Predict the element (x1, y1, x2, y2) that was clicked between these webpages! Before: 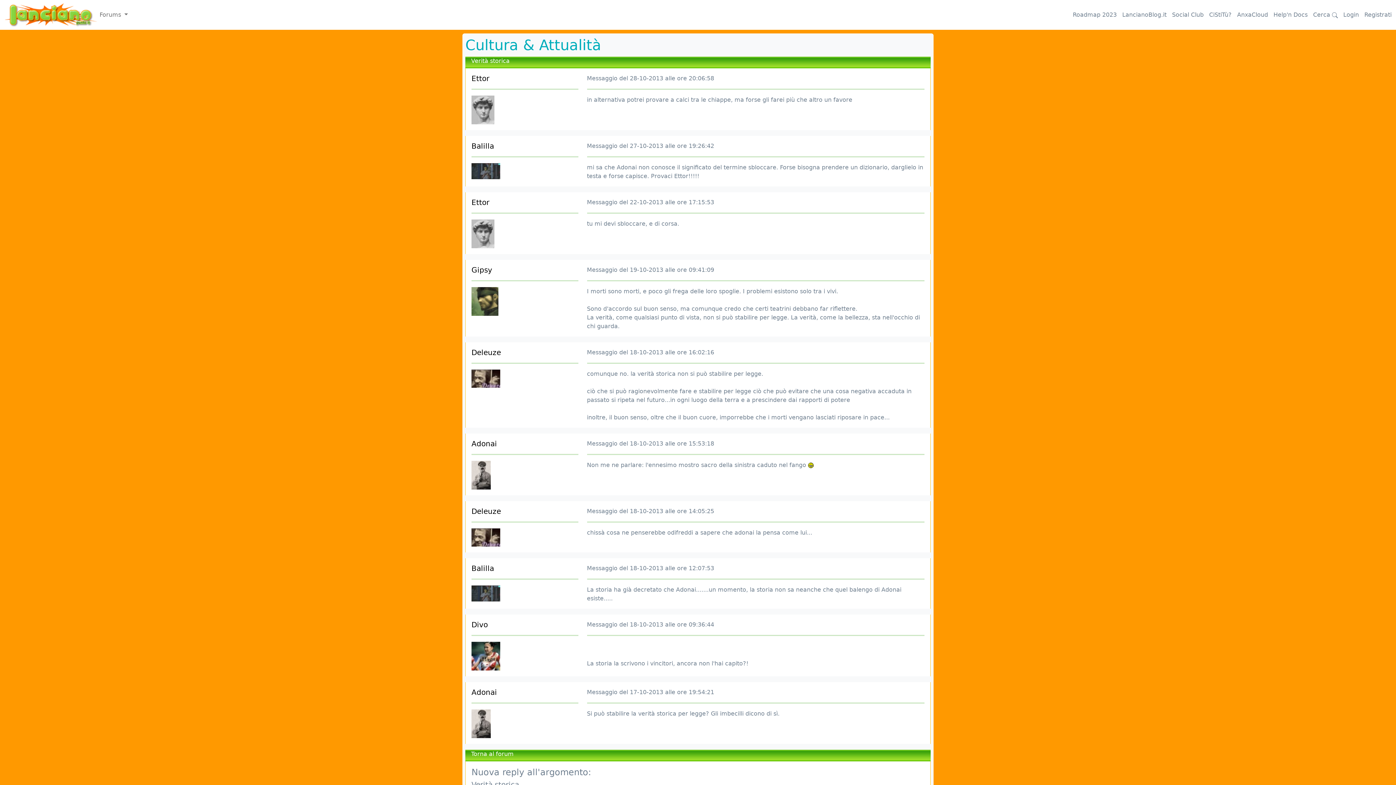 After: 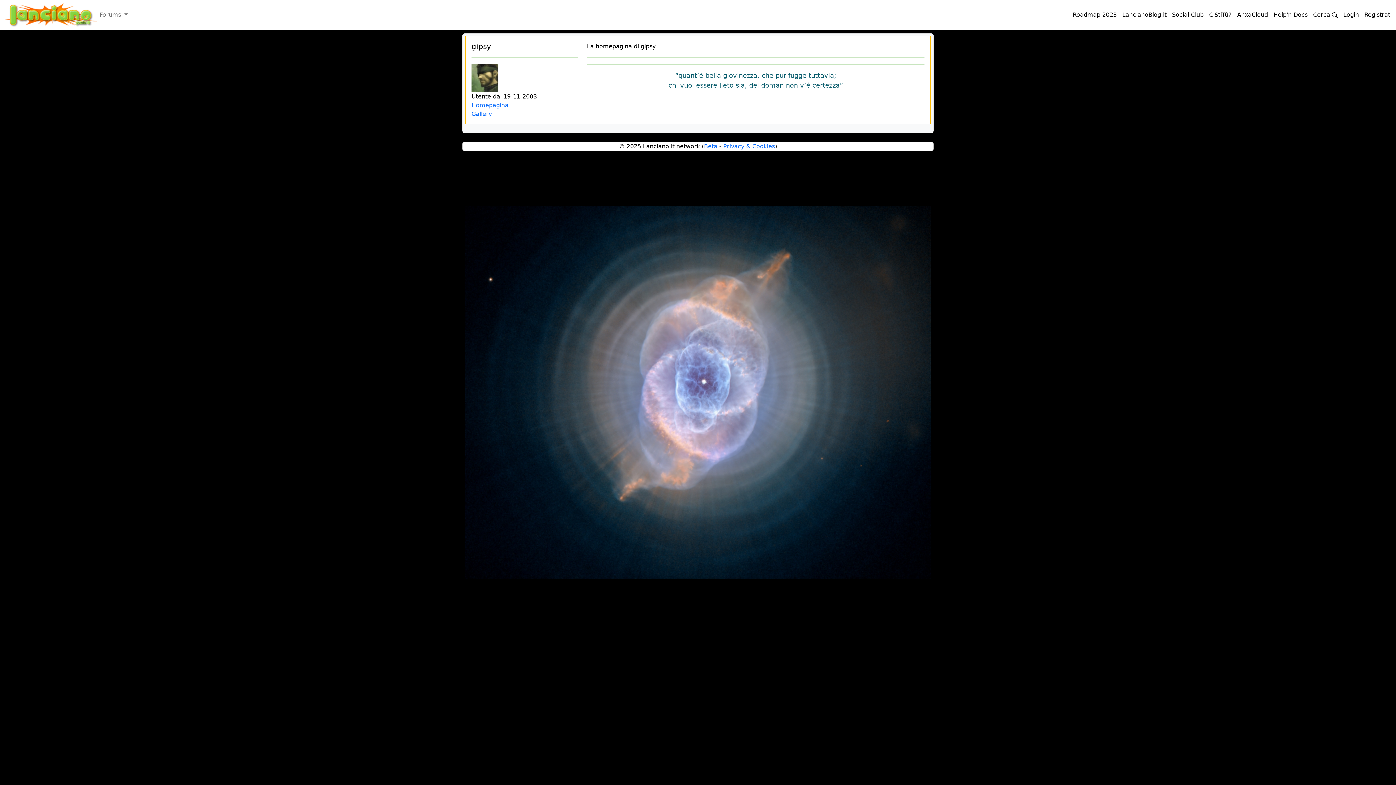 Action: bbox: (471, 297, 498, 304)